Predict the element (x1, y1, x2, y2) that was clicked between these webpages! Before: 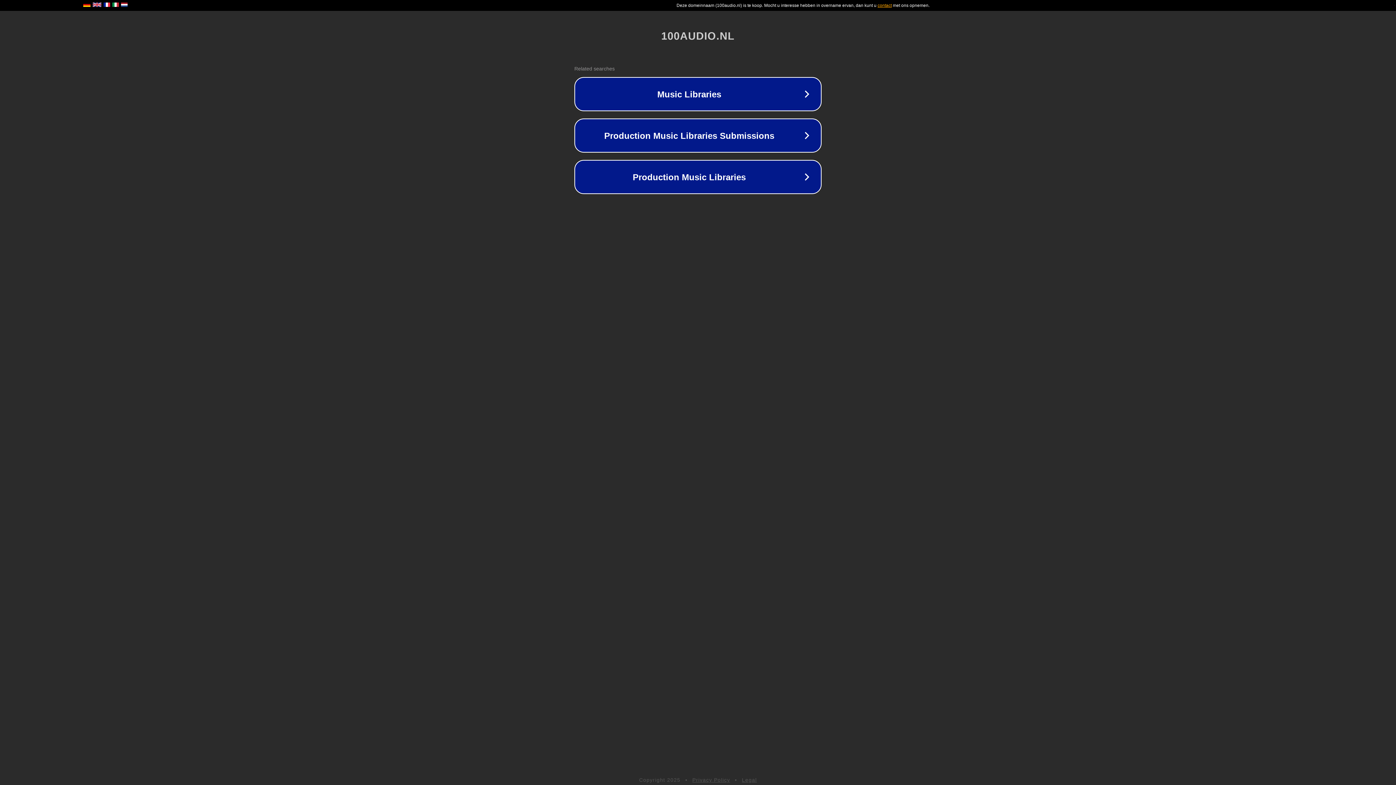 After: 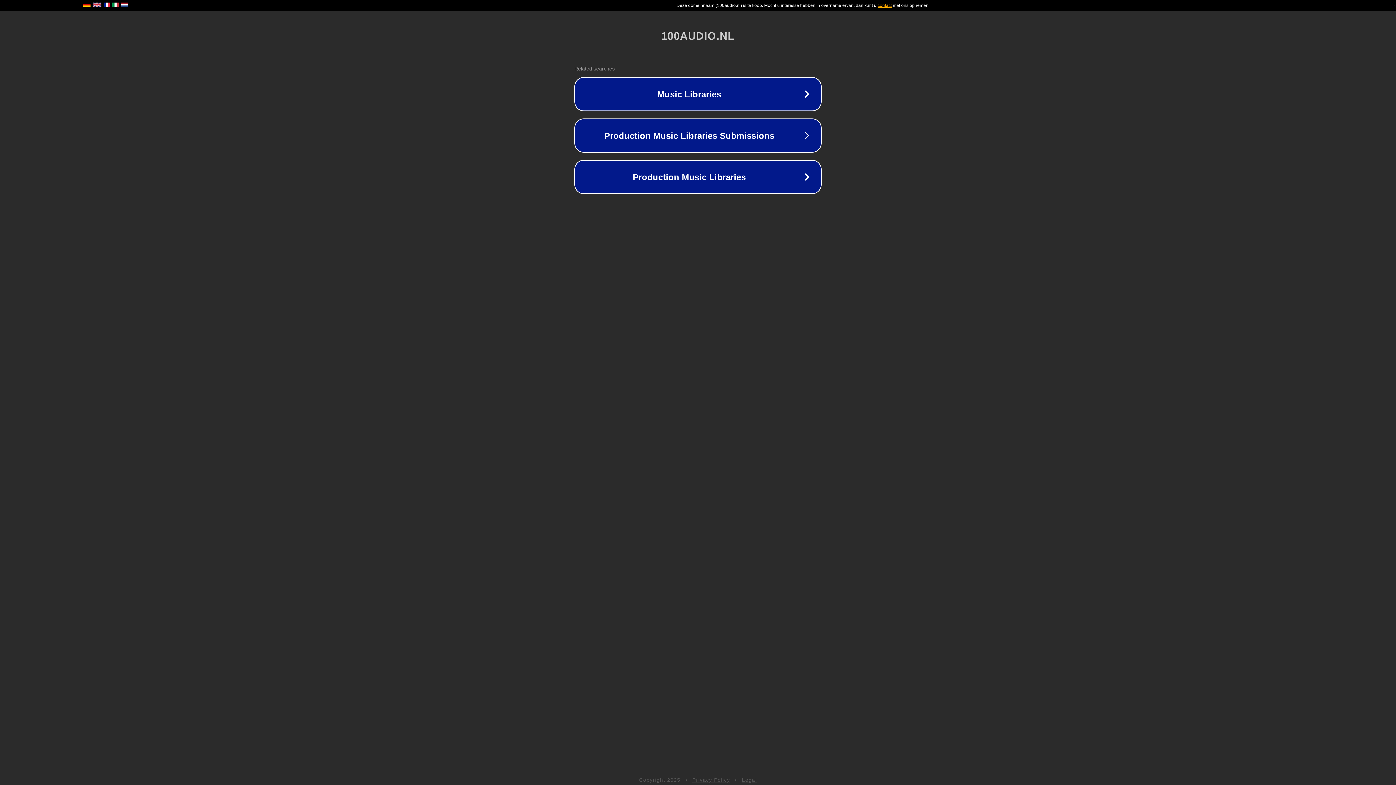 Action: bbox: (692, 777, 730, 783) label: Privacy Policy